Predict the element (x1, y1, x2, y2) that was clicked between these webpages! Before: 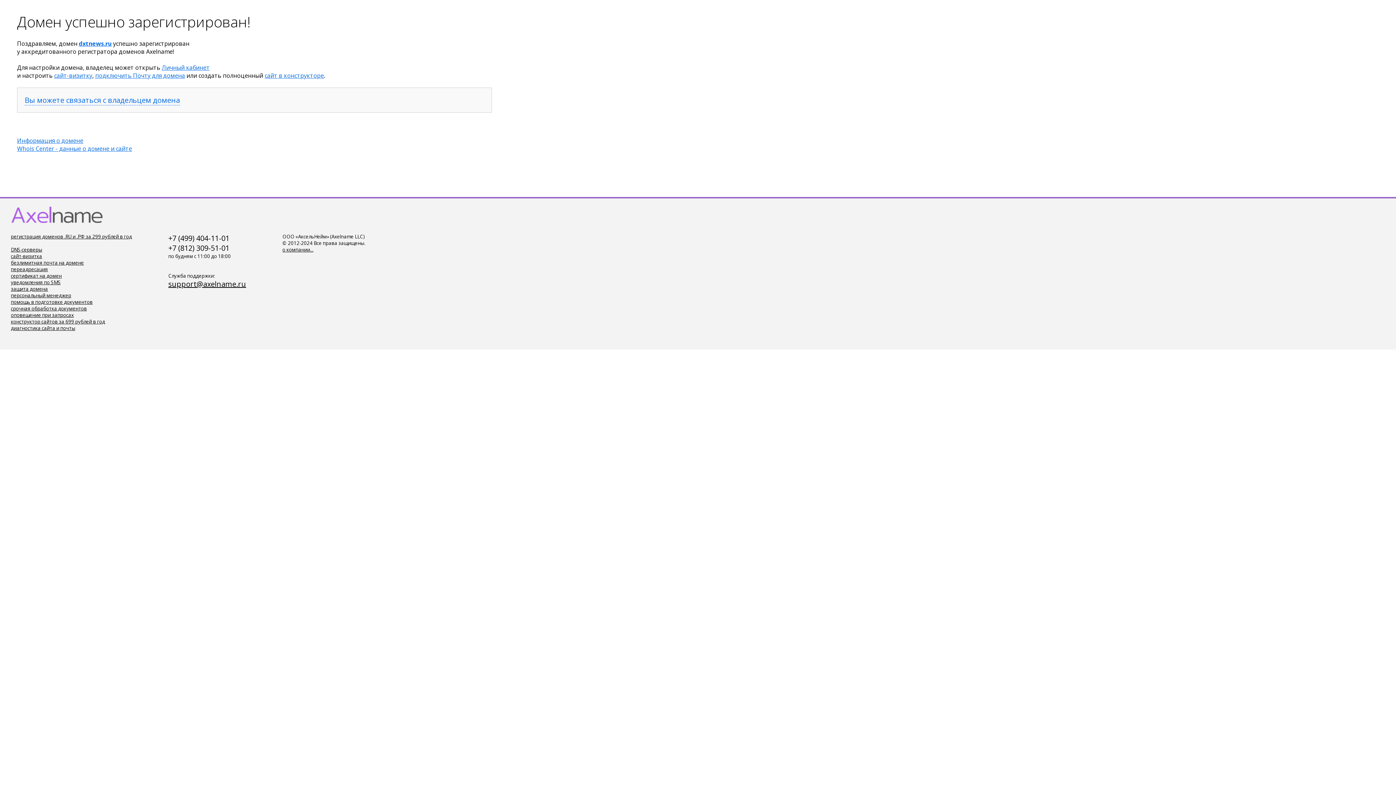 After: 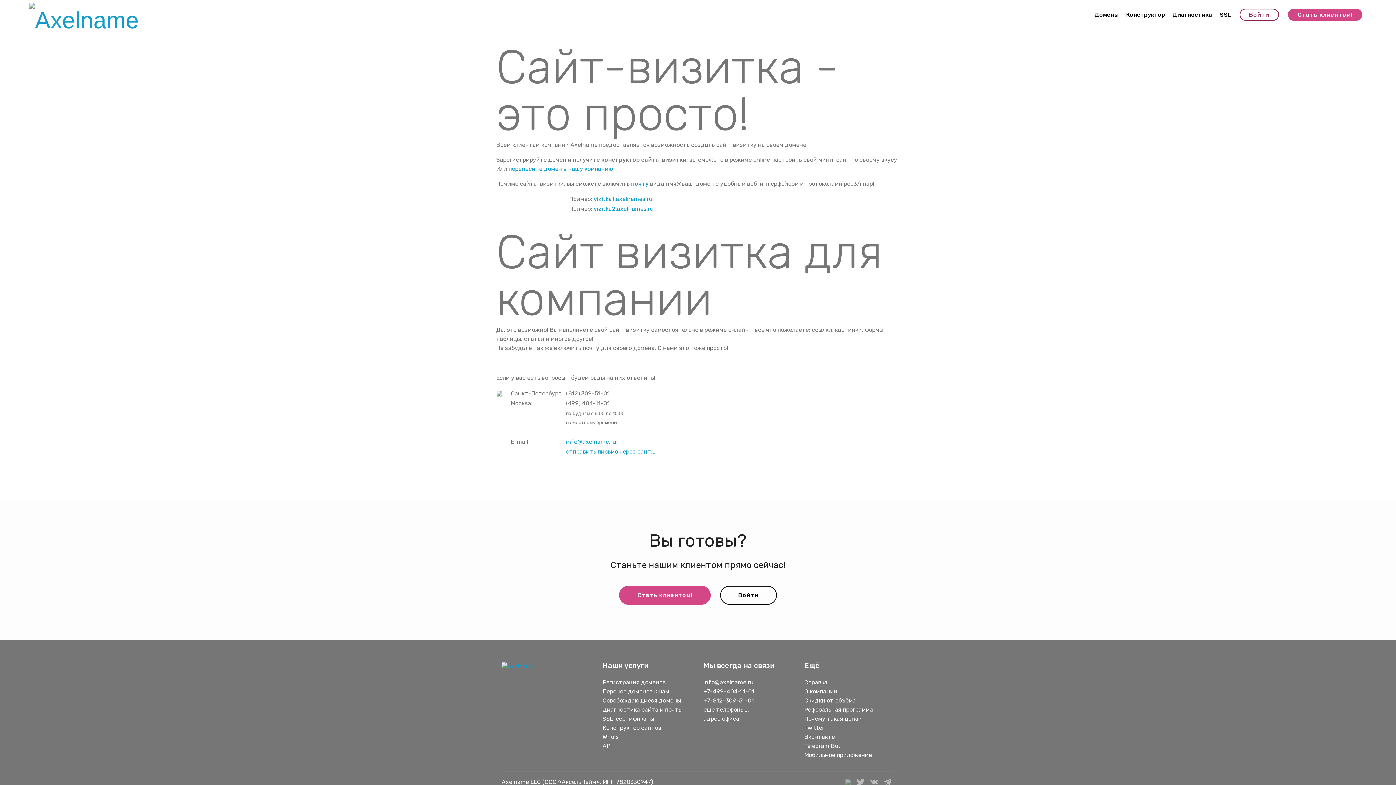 Action: label: сайт-визитку bbox: (54, 71, 92, 79)